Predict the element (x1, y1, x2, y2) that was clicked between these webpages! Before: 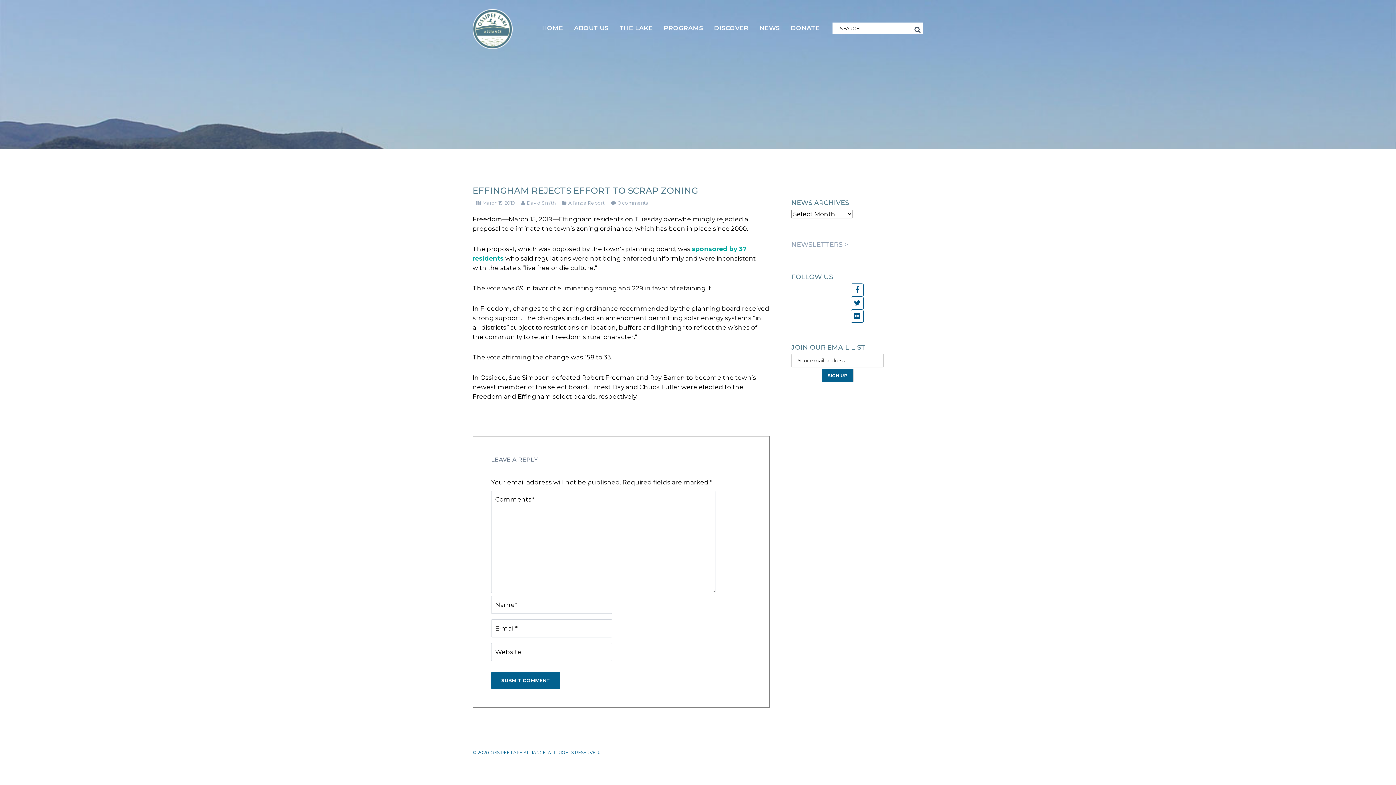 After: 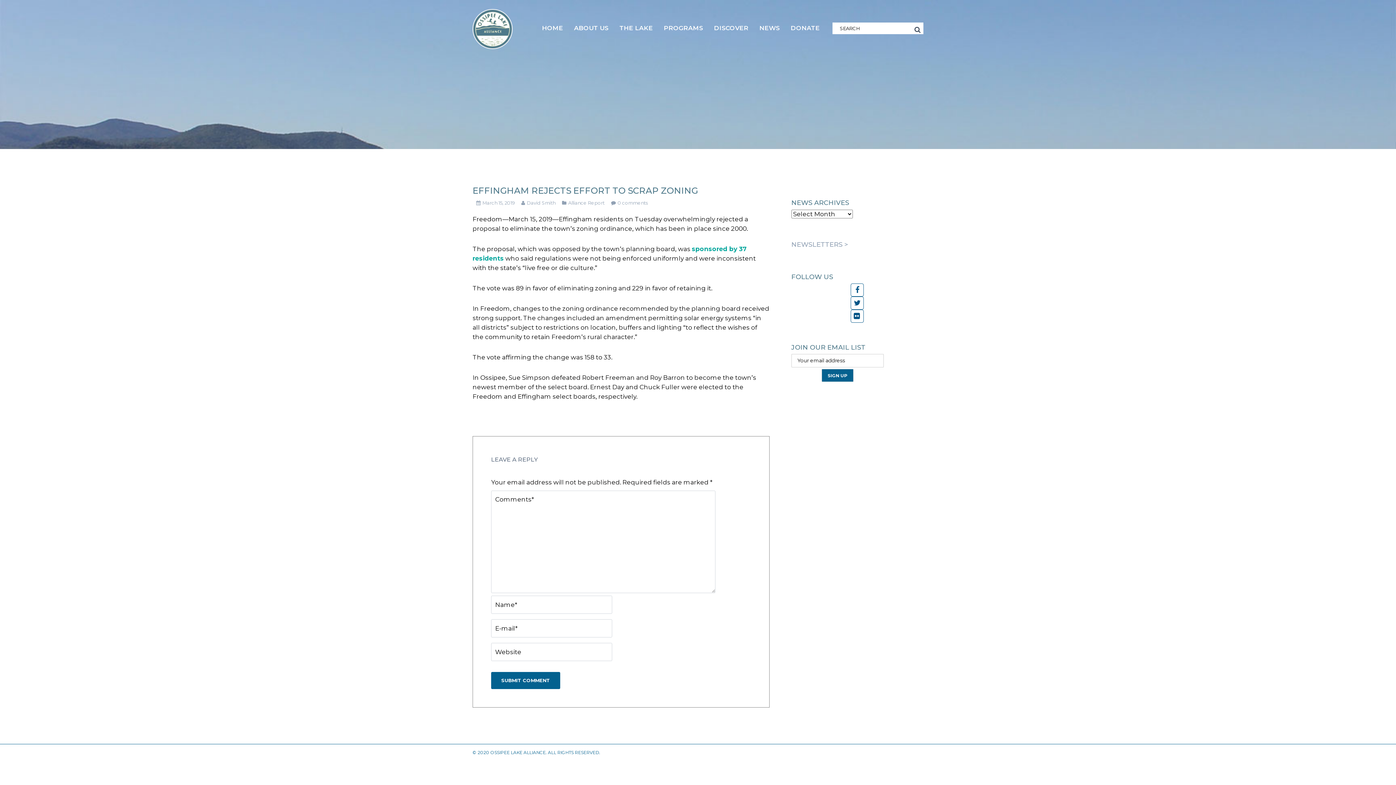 Action: bbox: (851, 287, 864, 294)